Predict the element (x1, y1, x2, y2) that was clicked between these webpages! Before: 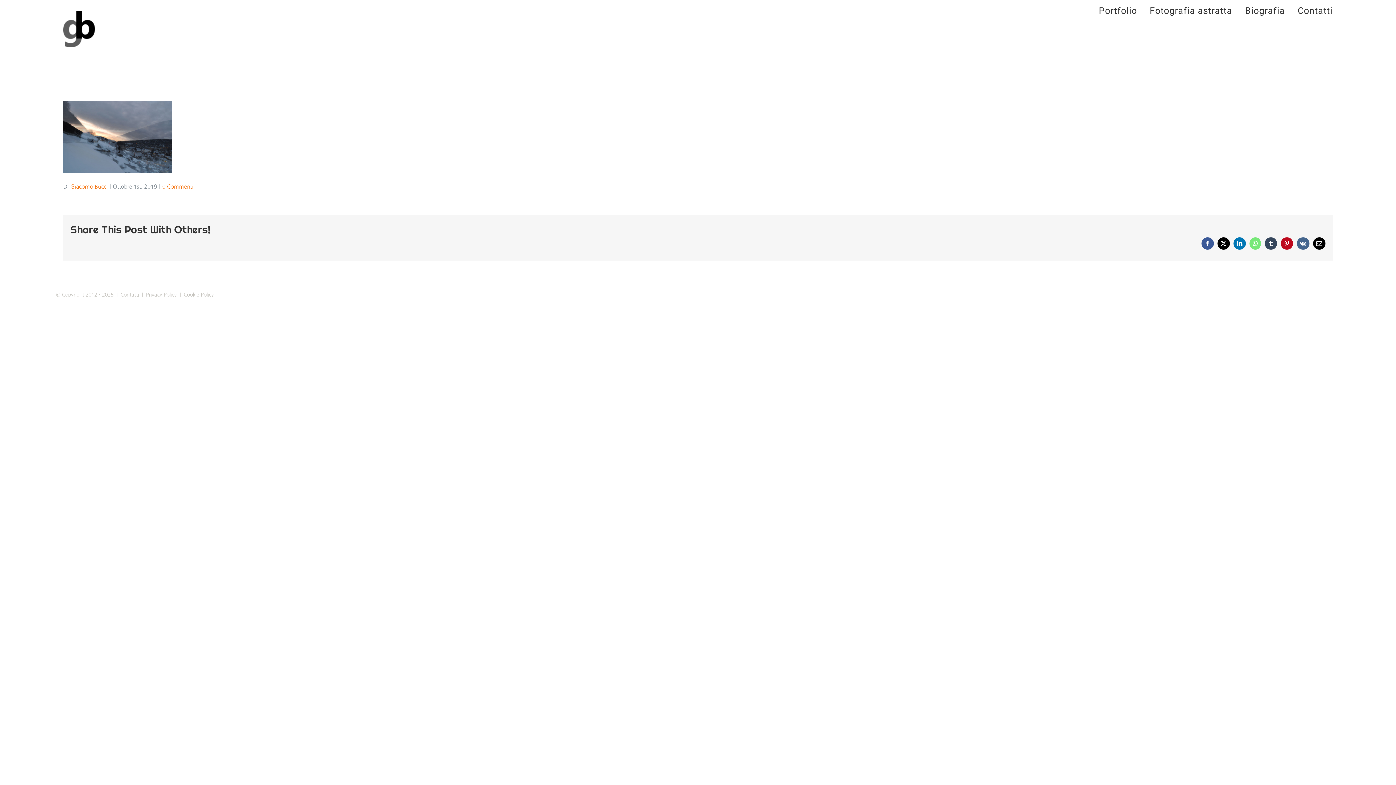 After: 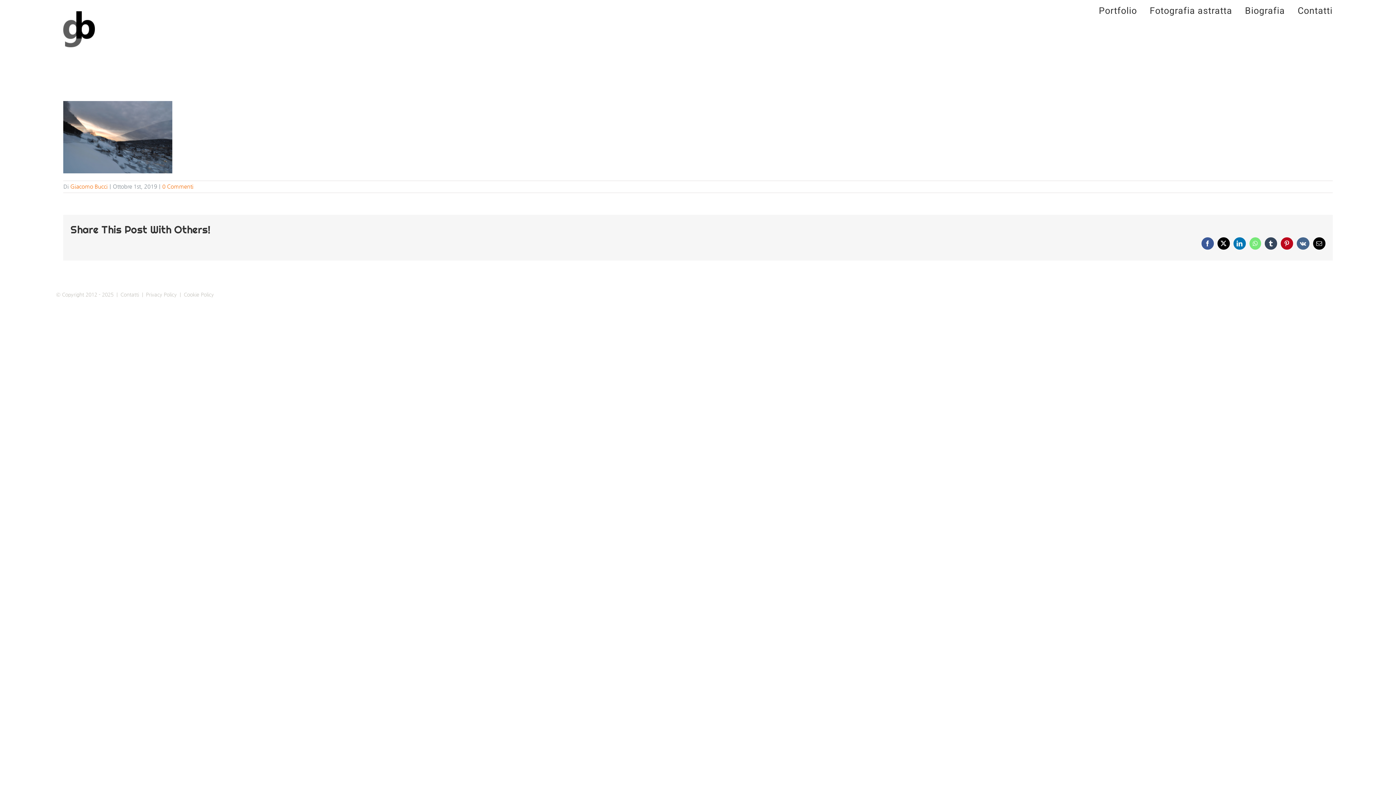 Action: bbox: (1233, 237, 1246, 249) label: LinkedIn